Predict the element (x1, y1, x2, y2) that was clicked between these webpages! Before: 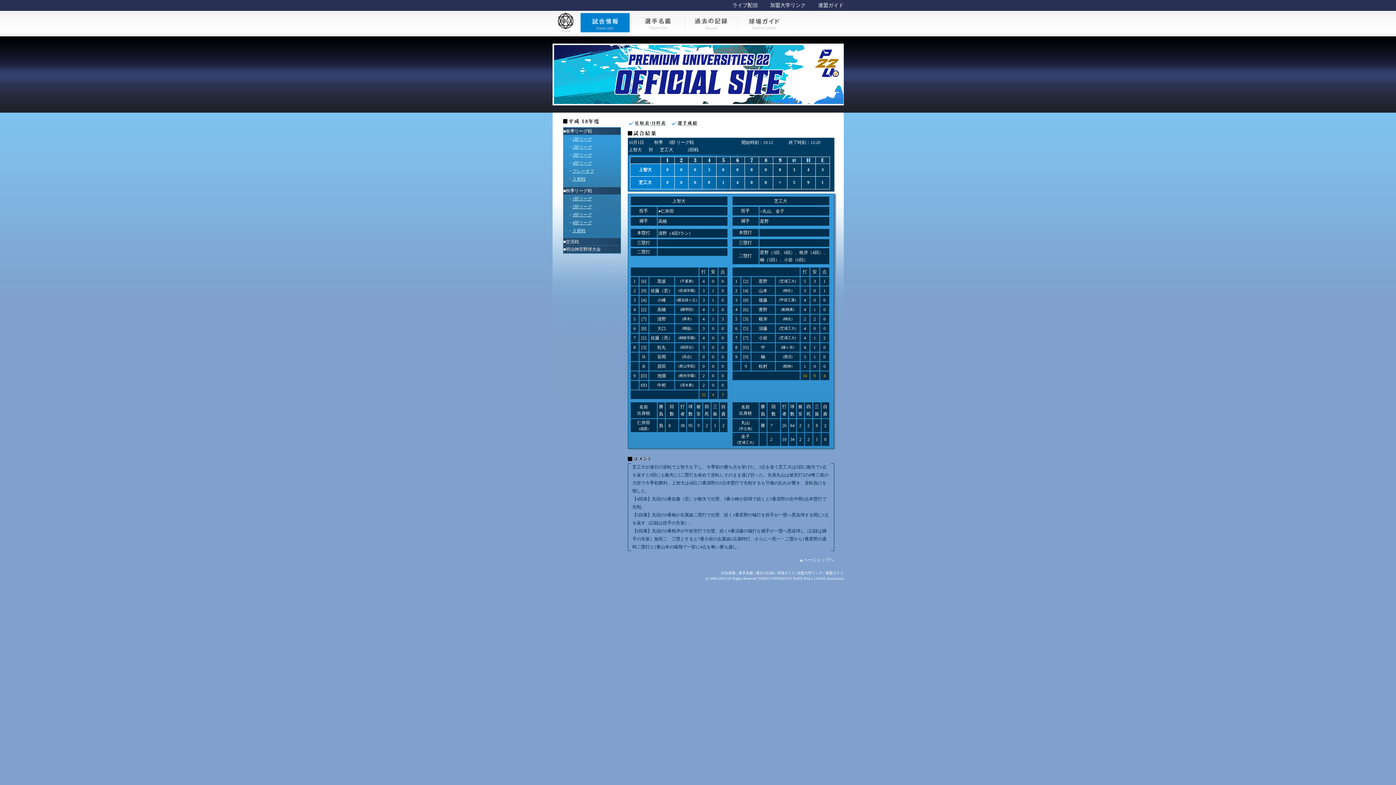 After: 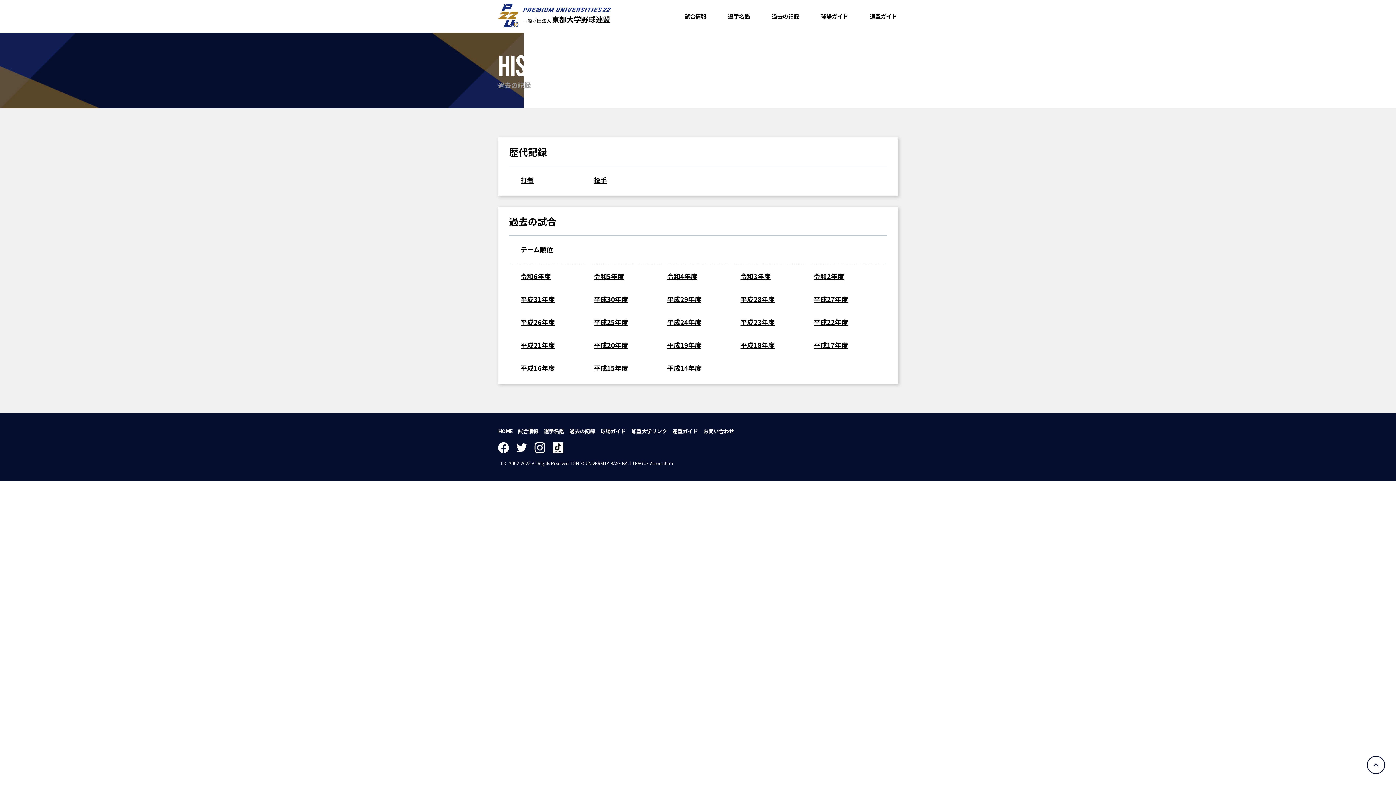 Action: bbox: (684, 29, 737, 35)